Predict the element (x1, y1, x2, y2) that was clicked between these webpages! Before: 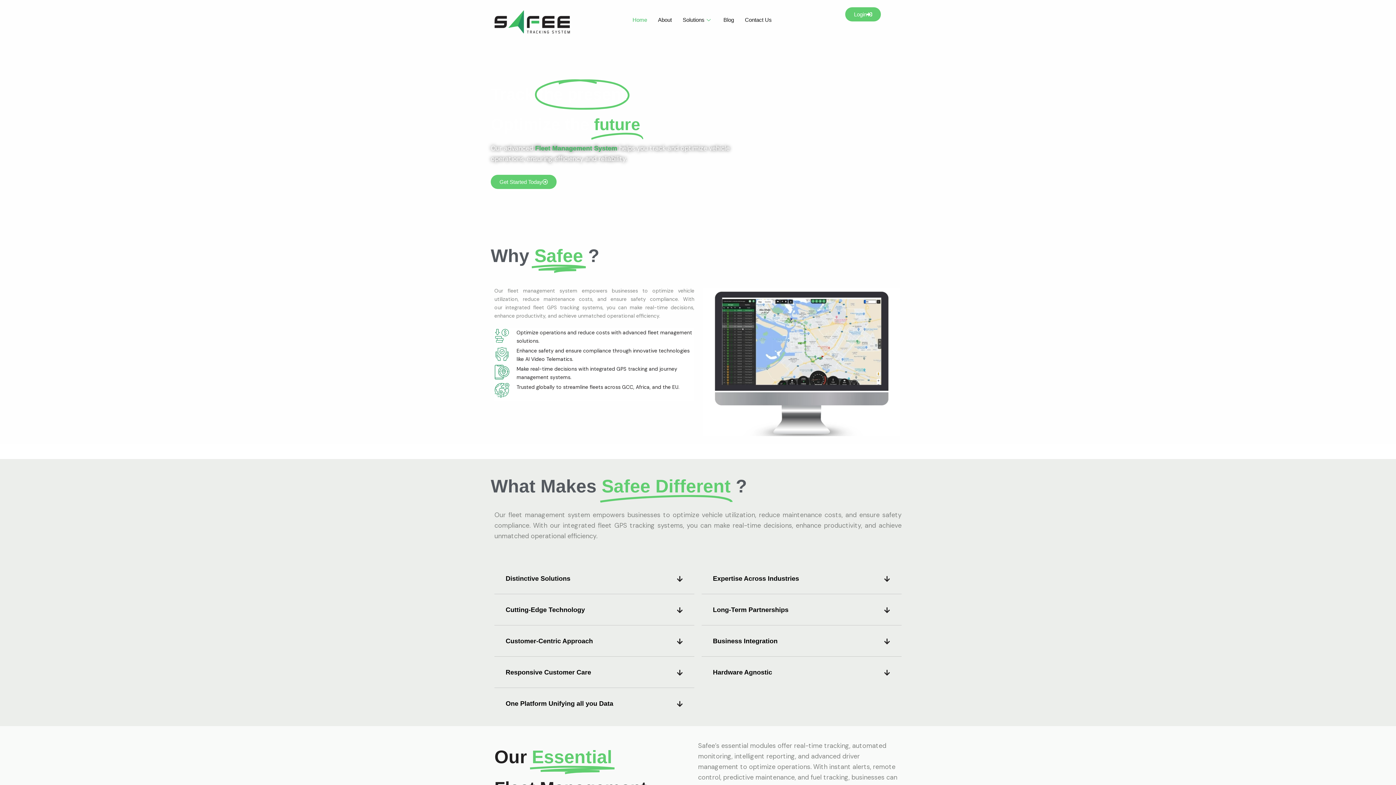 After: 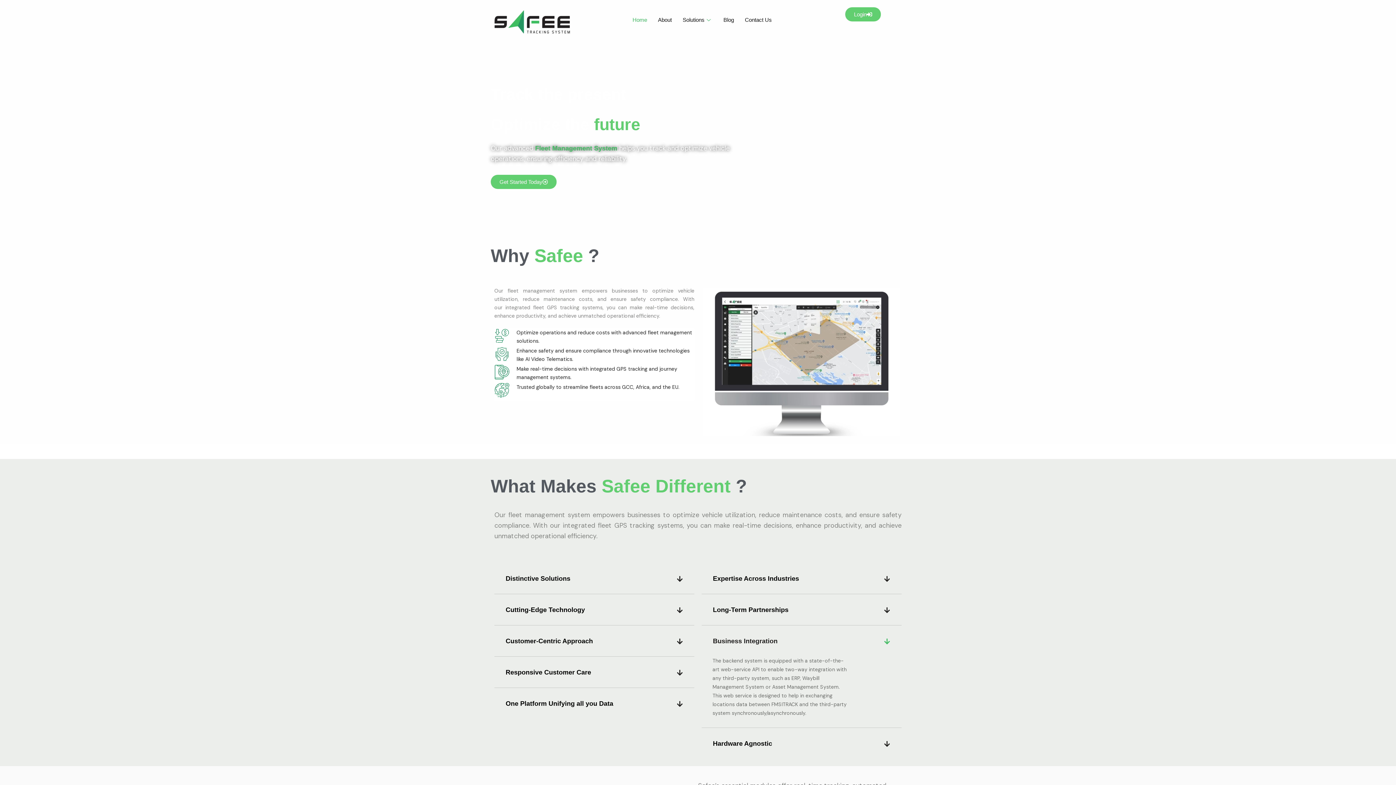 Action: bbox: (701, 625, 901, 656) label: Business Integration